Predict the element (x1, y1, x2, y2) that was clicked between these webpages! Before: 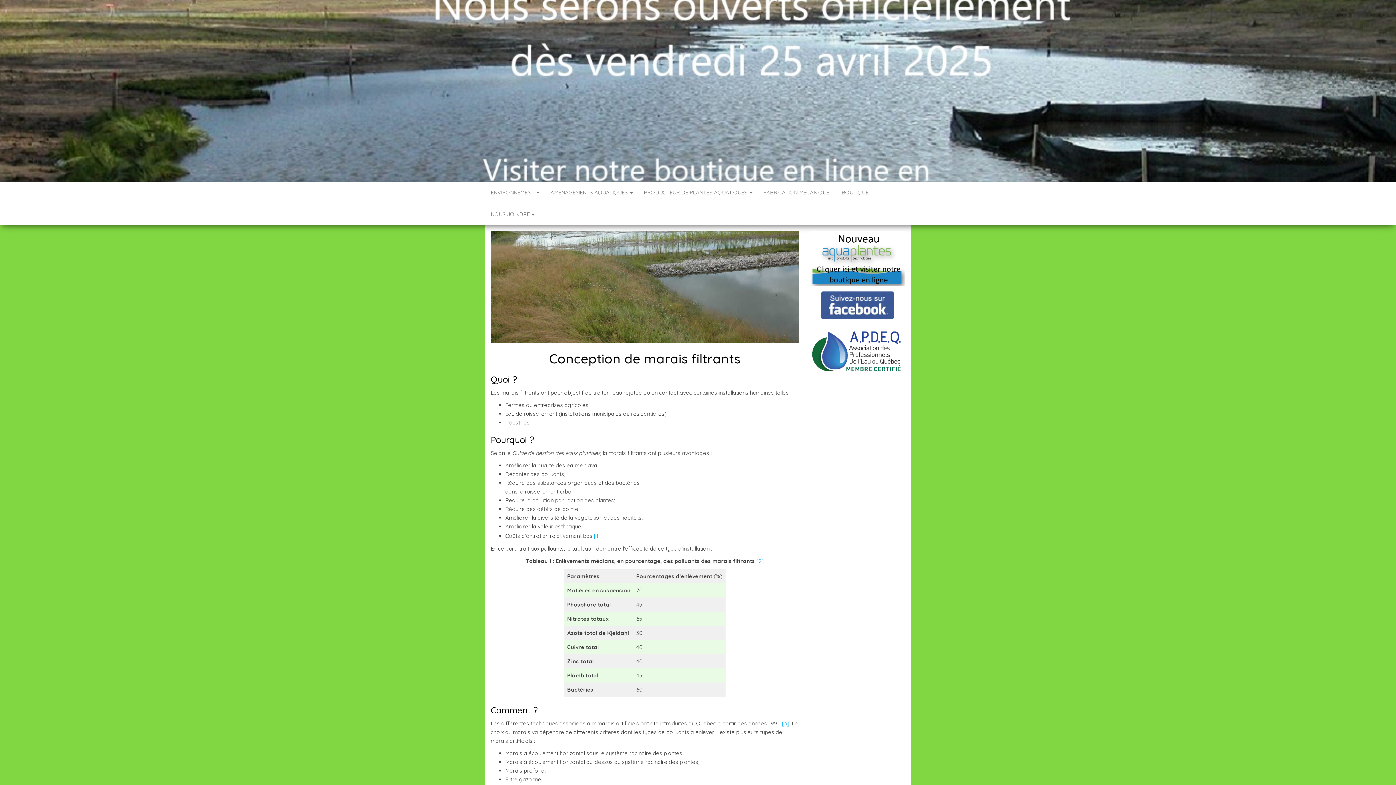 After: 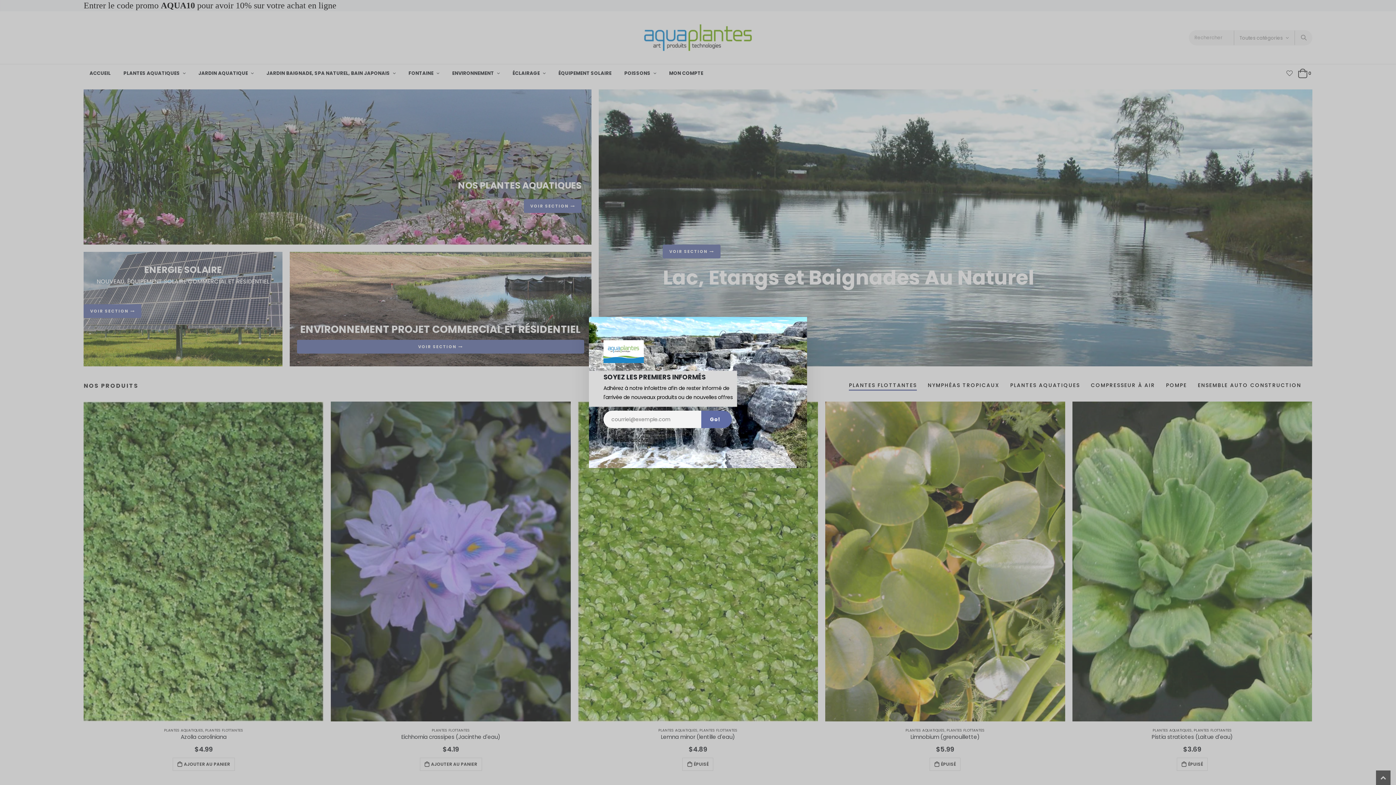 Action: bbox: (810, 254, 905, 261)